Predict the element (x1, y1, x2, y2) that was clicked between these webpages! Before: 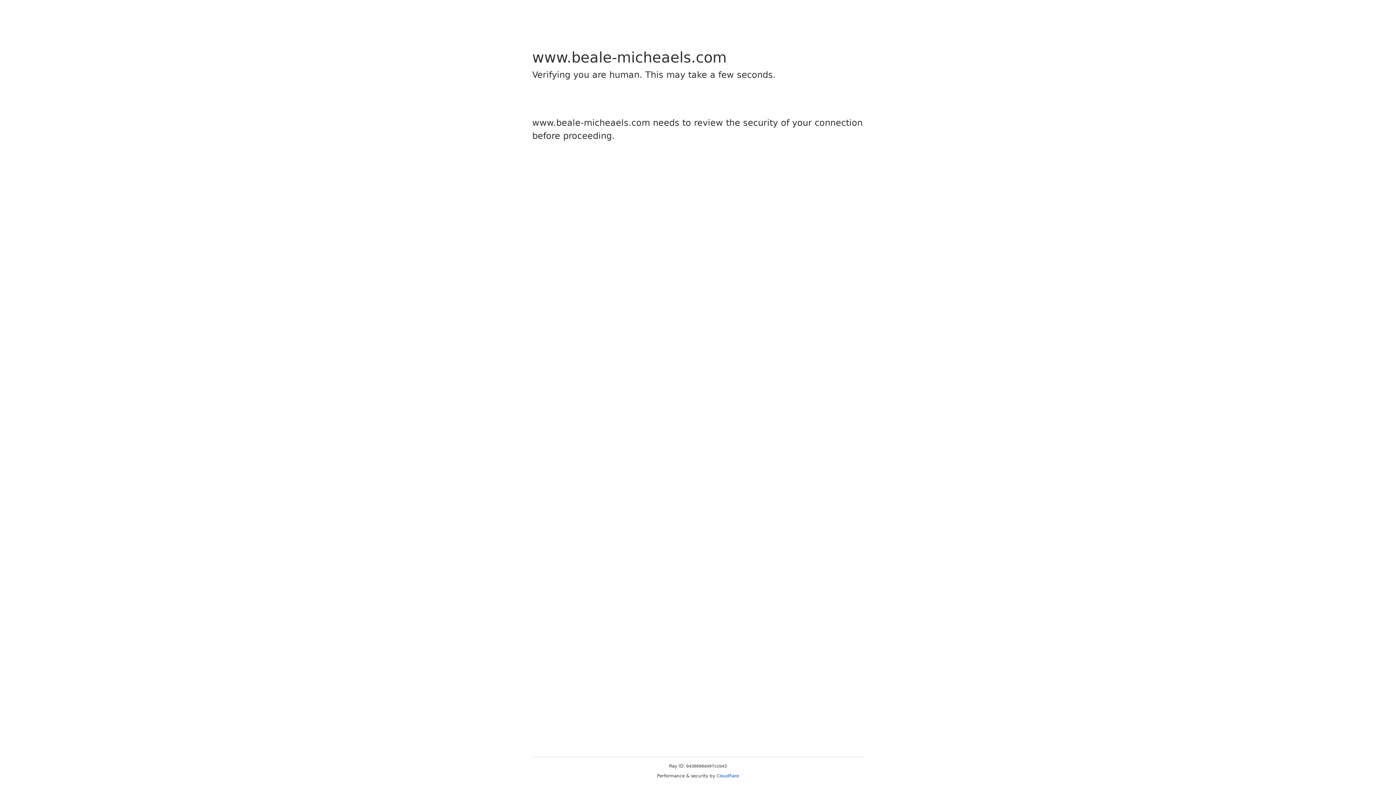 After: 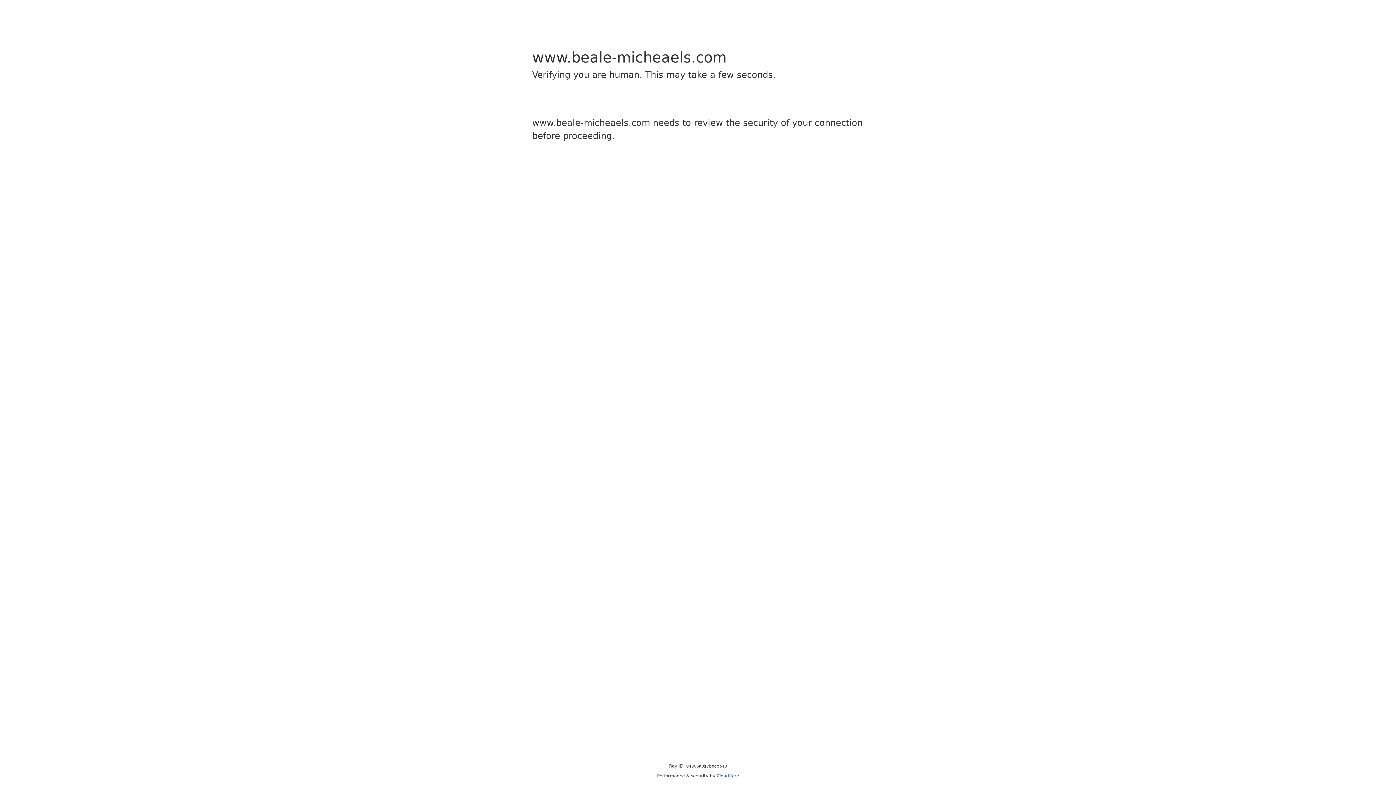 Action: bbox: (716, 773, 739, 778) label: Cloudflare